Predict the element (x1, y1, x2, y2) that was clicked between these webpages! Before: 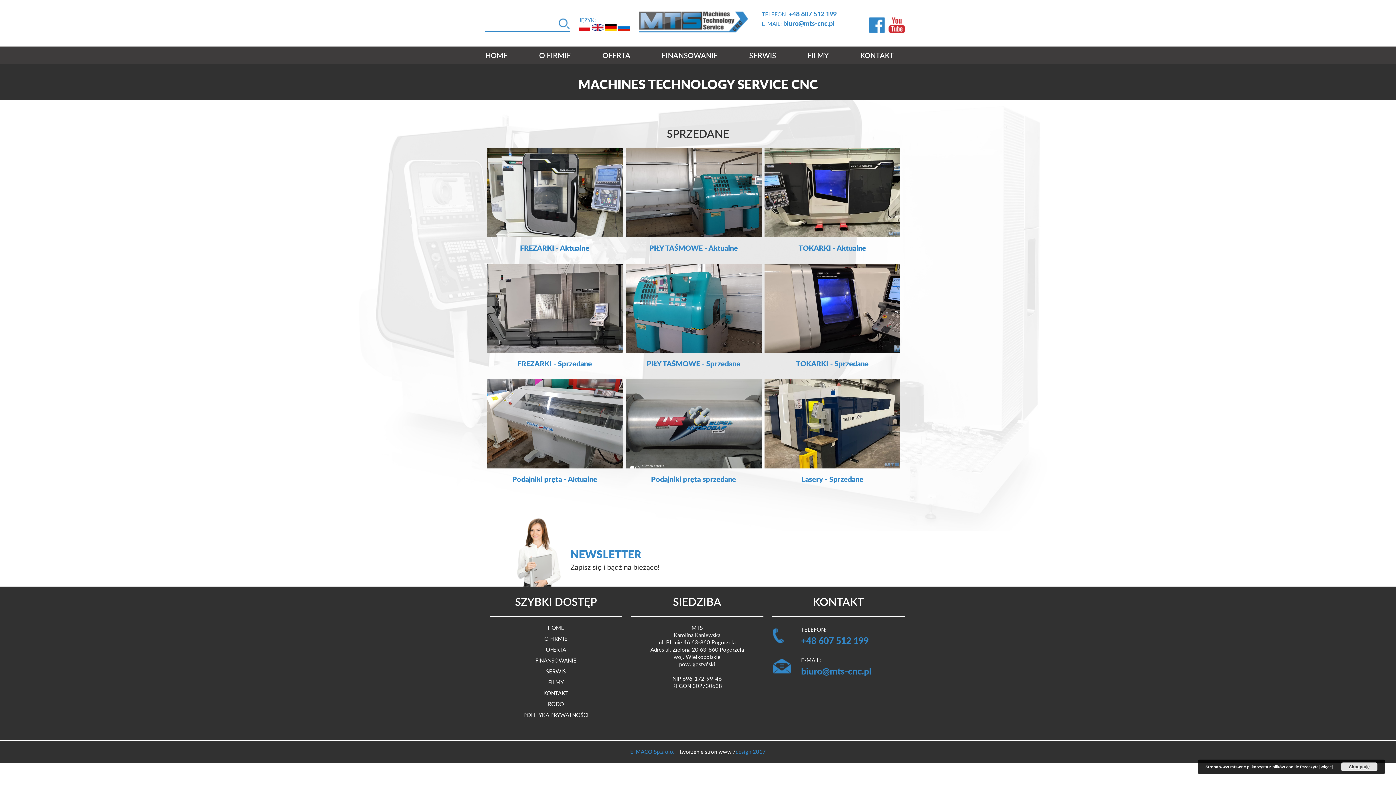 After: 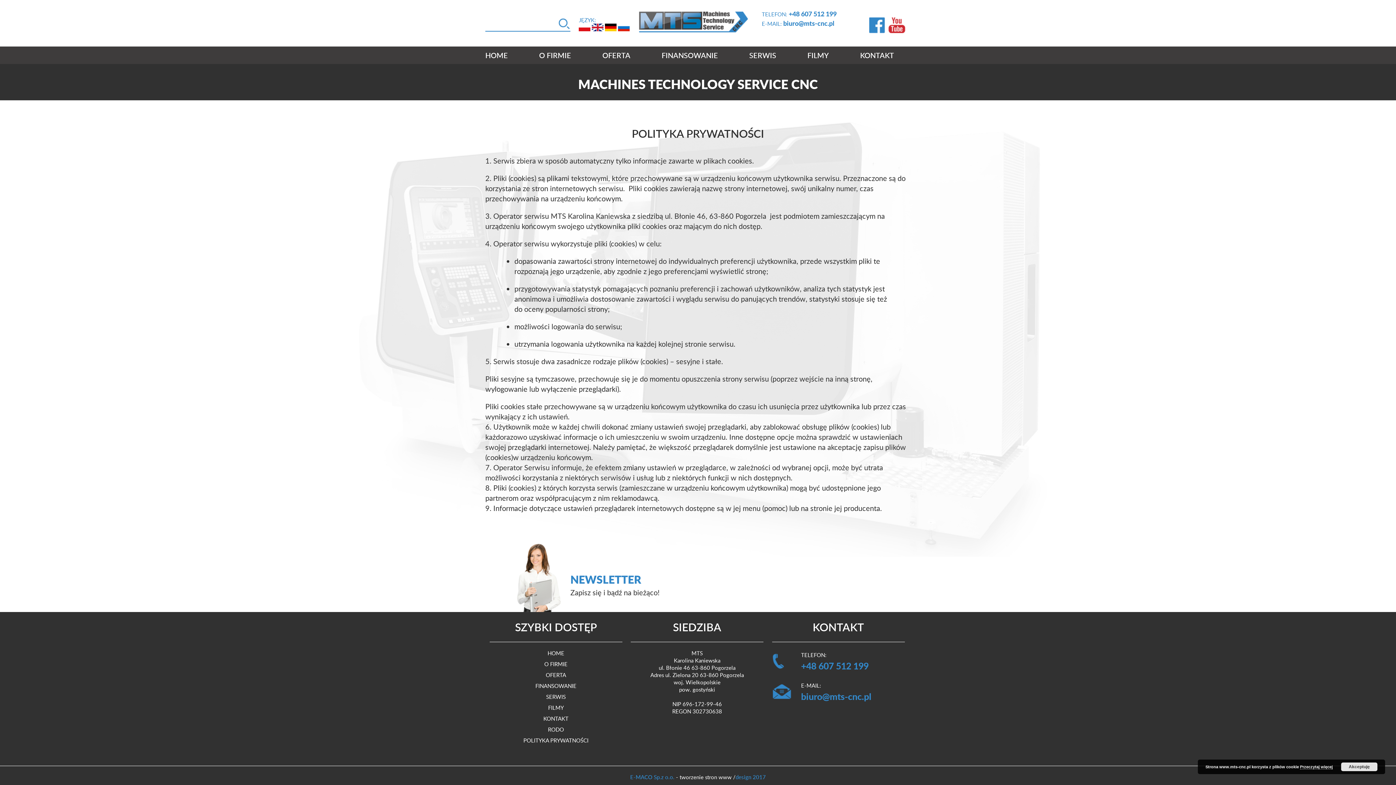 Action: label: POLITYKA PRYWATNOŚCI bbox: (523, 711, 588, 718)